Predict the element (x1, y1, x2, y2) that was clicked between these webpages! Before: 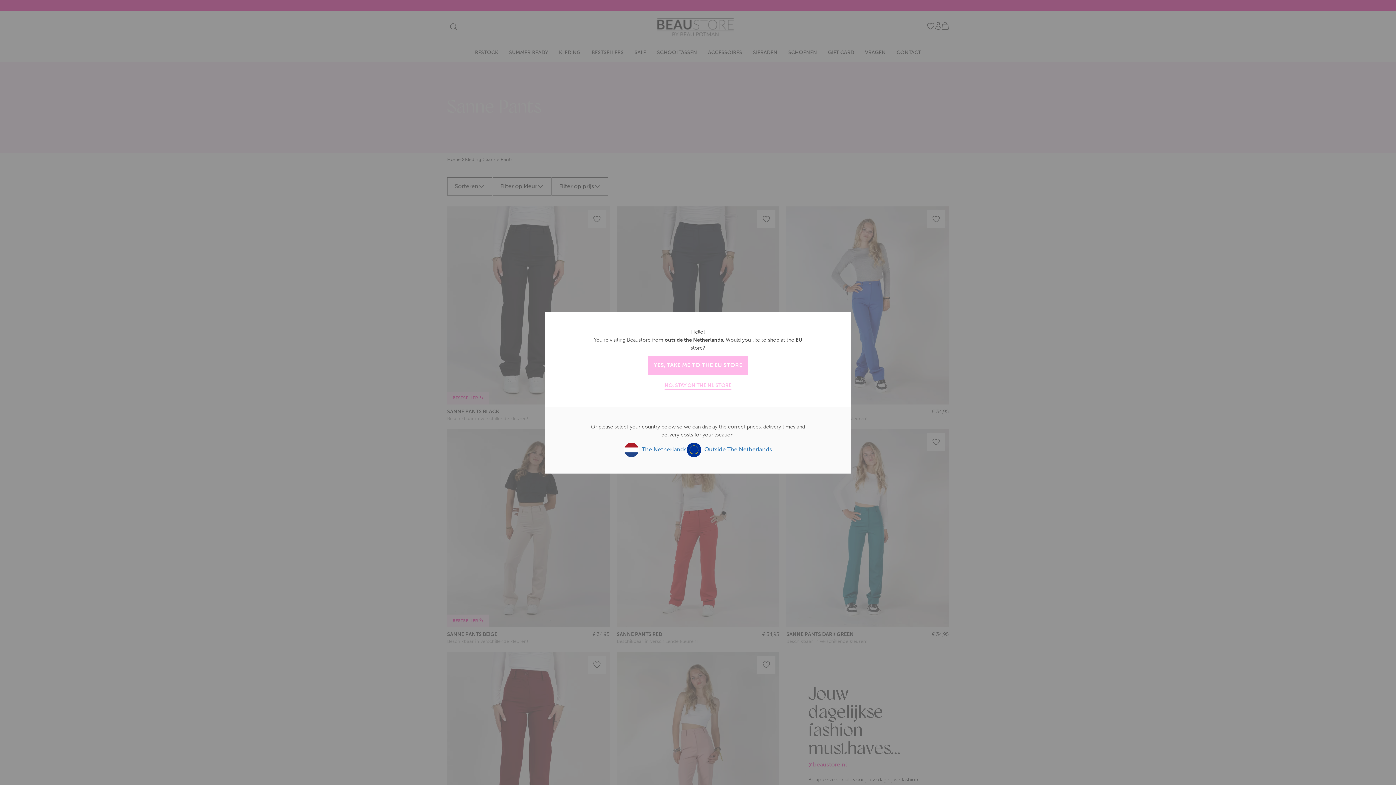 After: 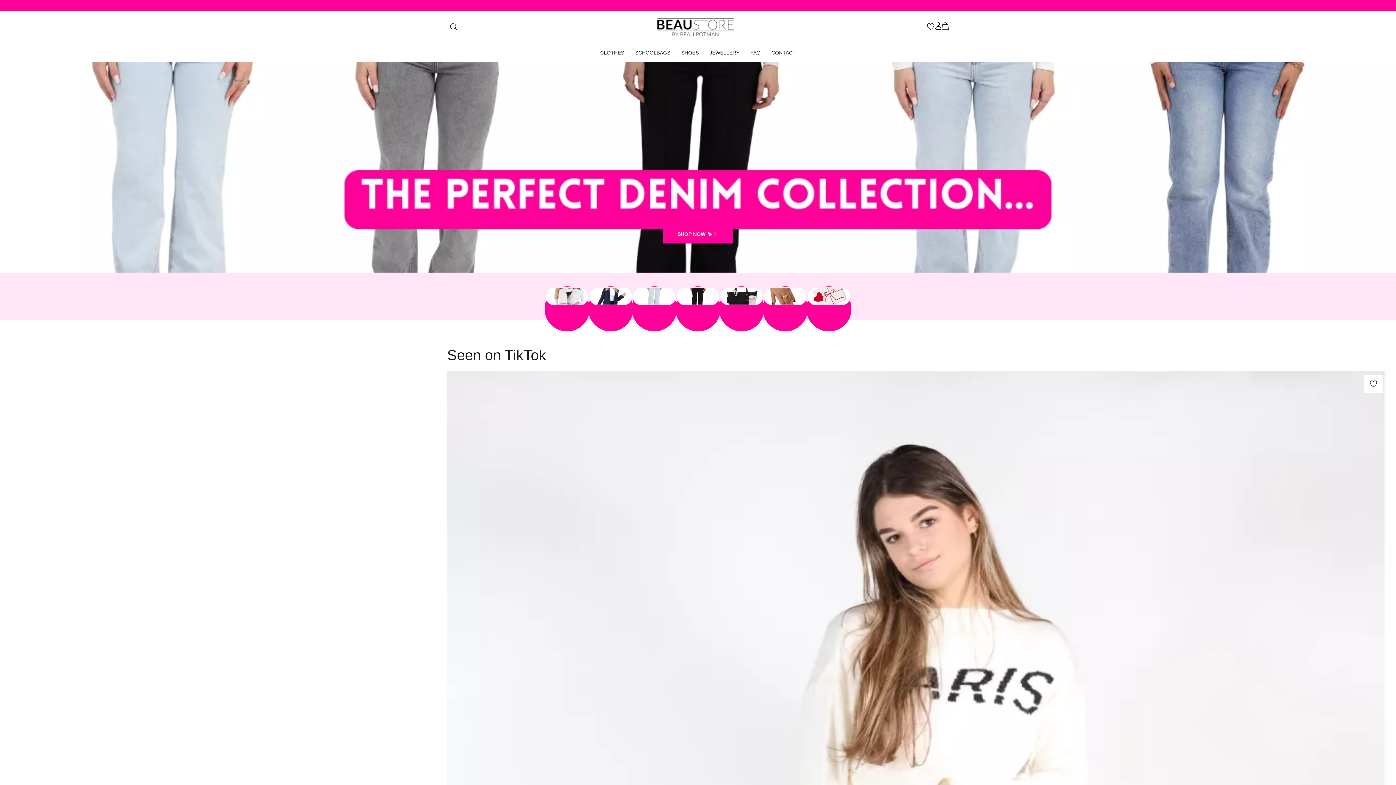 Action: bbox: (686, 446, 772, 452) label:  Outside The Netherlands